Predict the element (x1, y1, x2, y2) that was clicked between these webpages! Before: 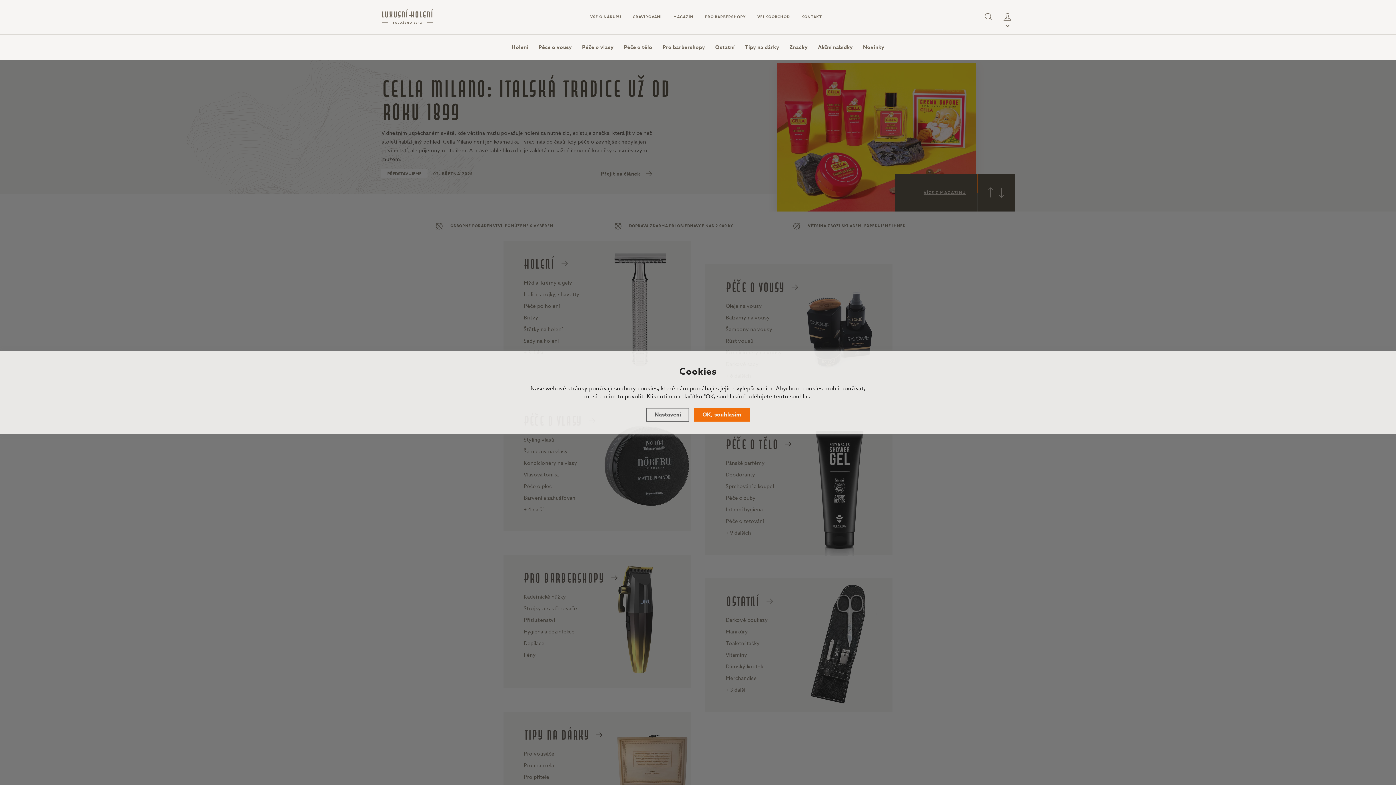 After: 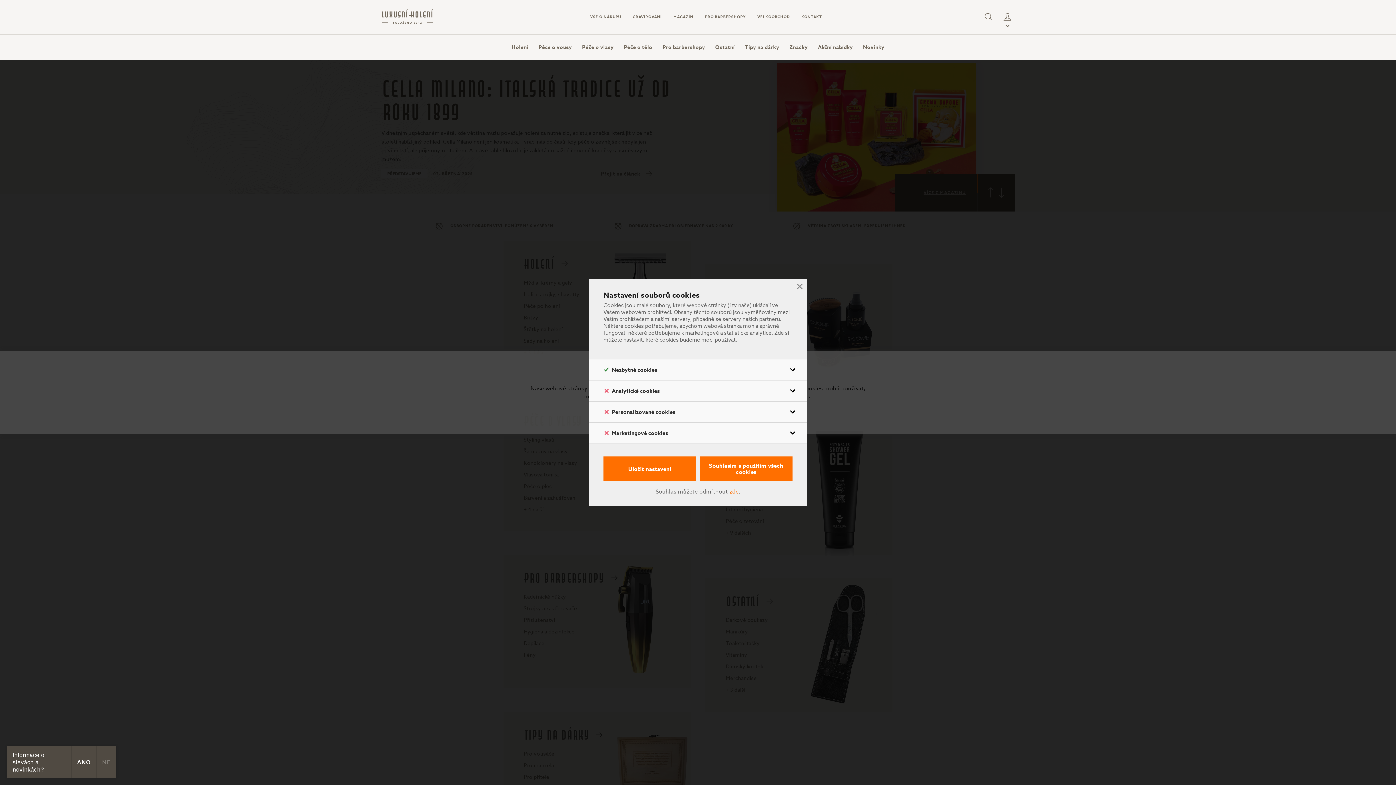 Action: label: Nastavení bbox: (646, 408, 689, 421)